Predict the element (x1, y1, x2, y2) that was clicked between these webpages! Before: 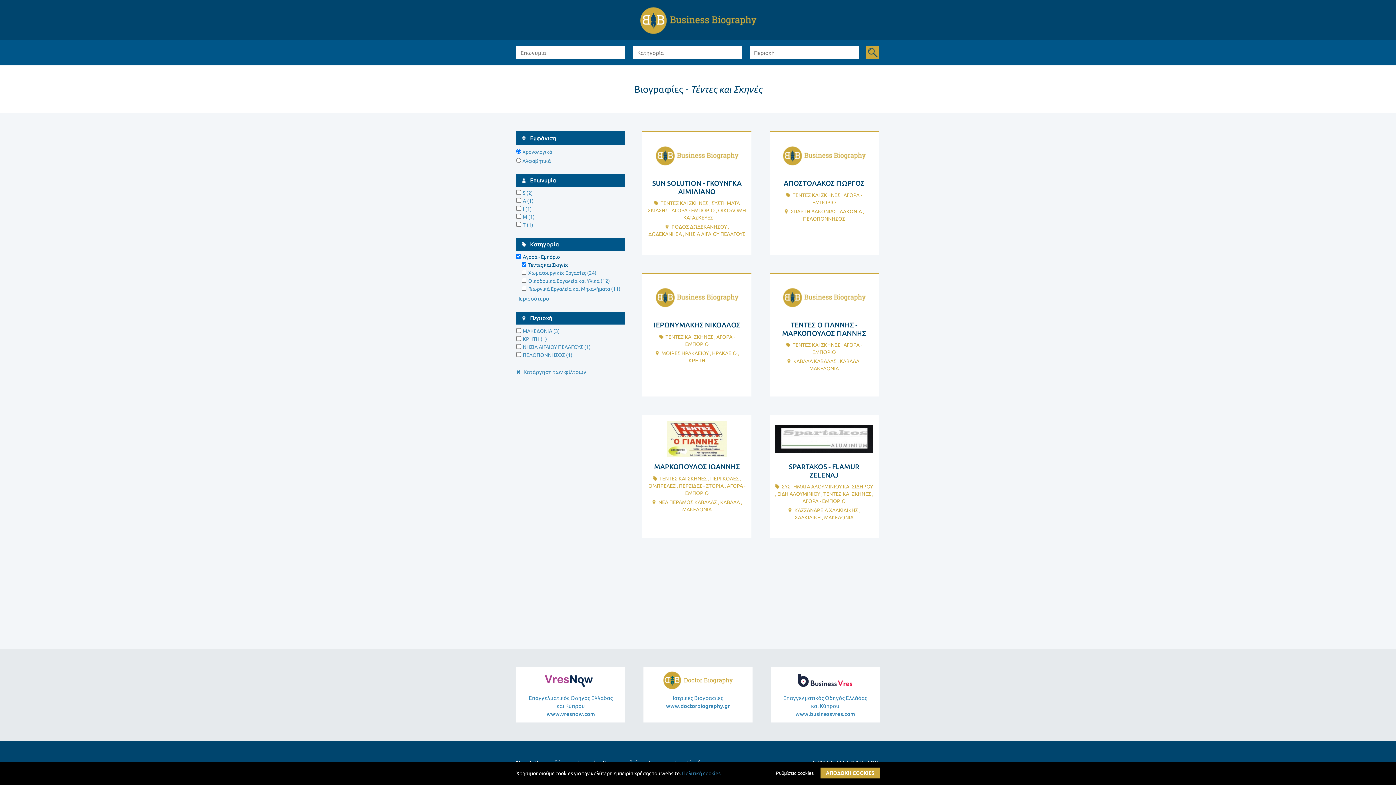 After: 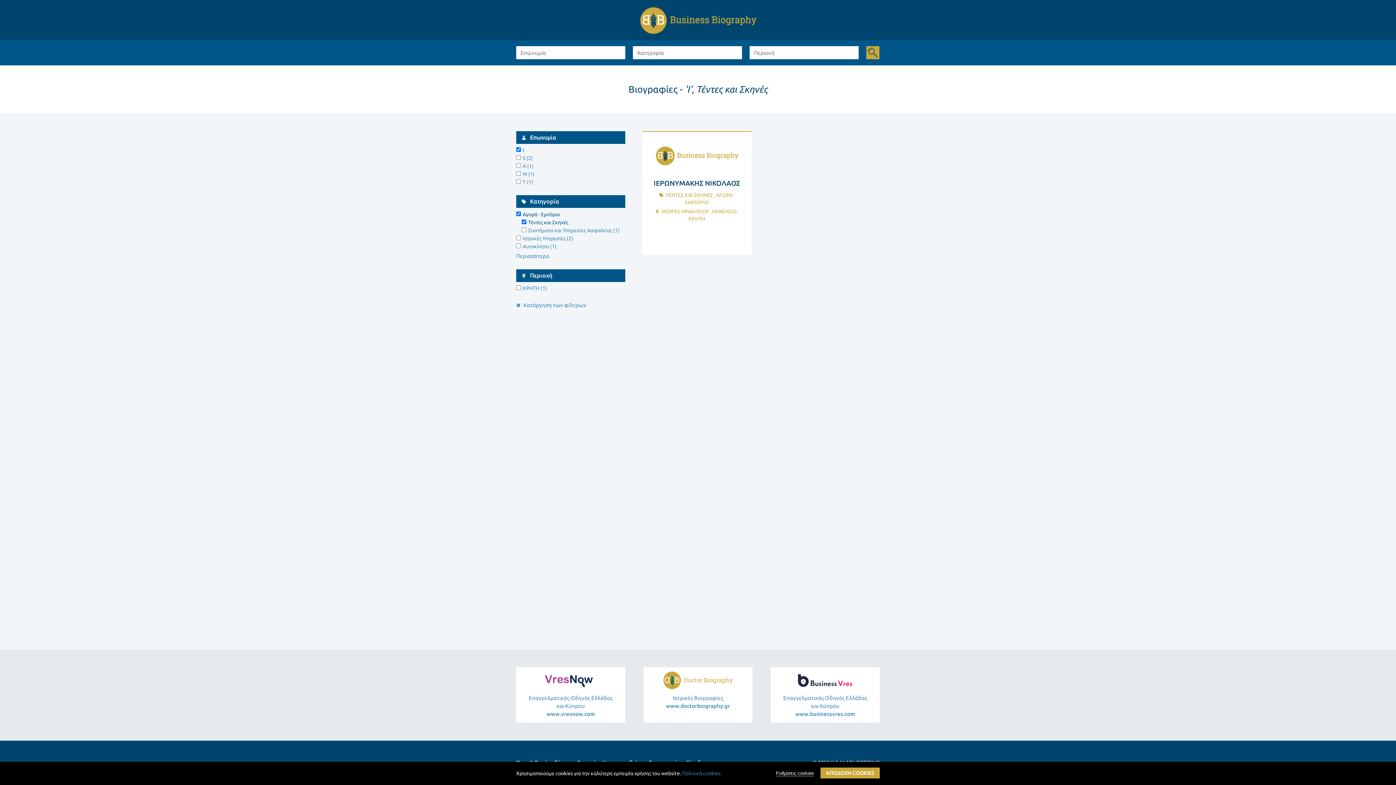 Action: bbox: (522, 206, 532, 212) label: Ι (1)
Apply Ι filter